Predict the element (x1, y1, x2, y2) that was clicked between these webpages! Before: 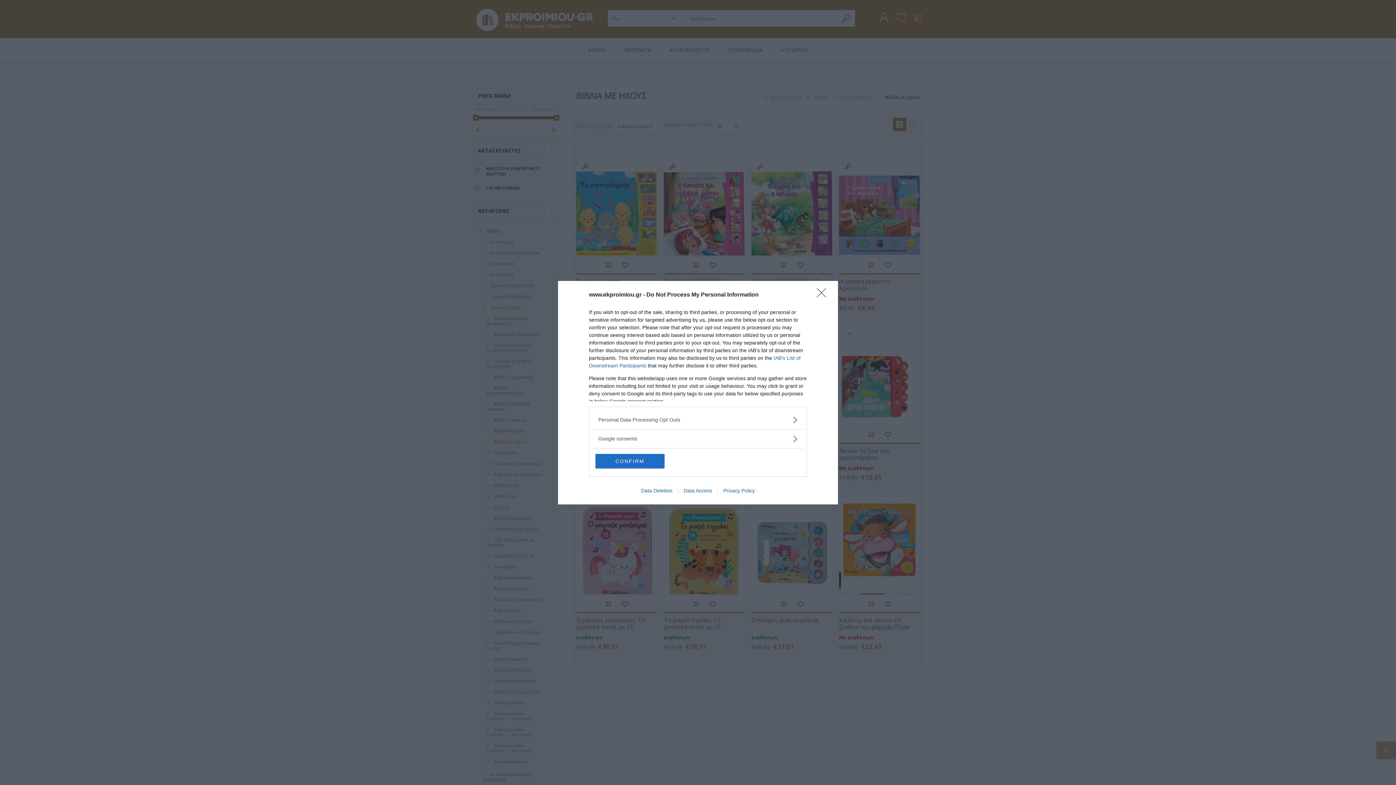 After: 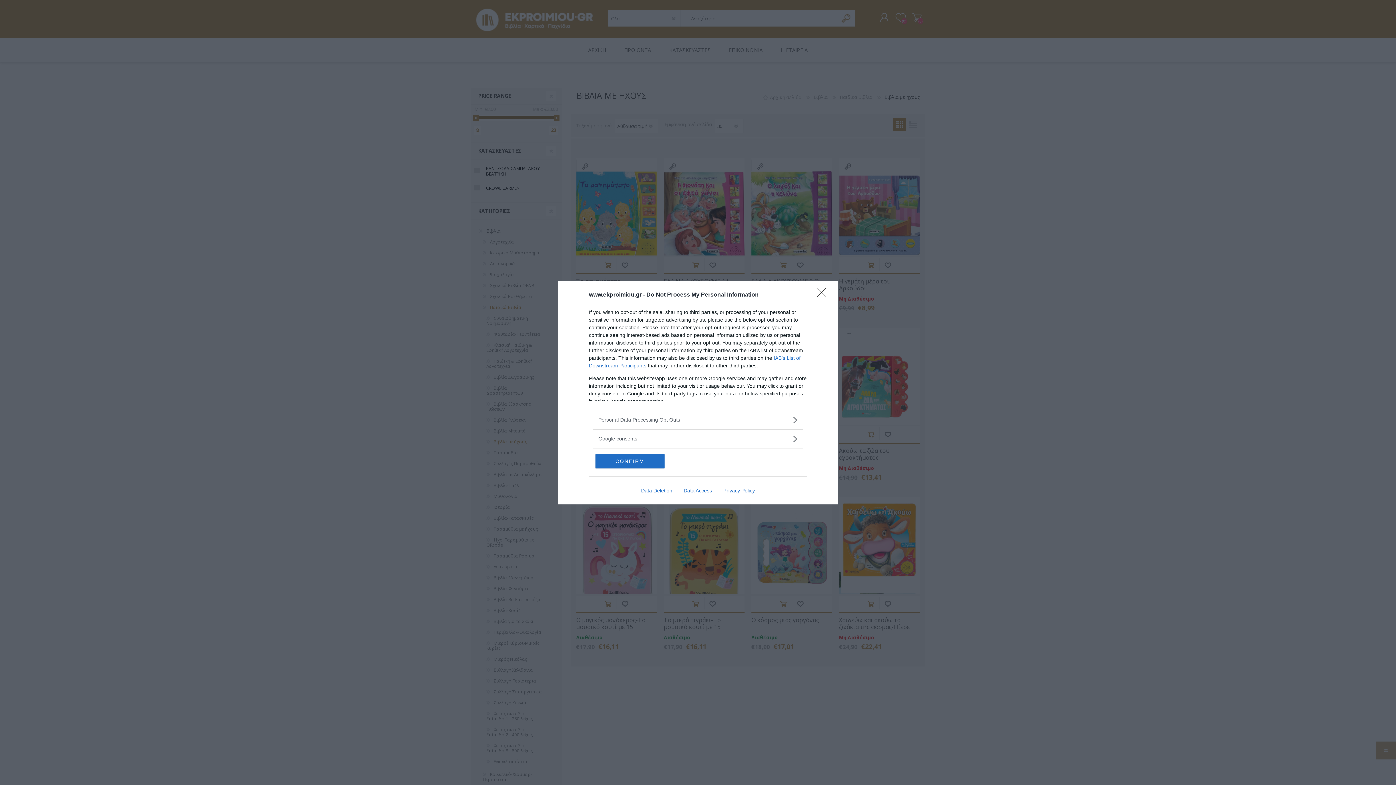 Action: label: Data Deletion bbox: (635, 487, 678, 493)